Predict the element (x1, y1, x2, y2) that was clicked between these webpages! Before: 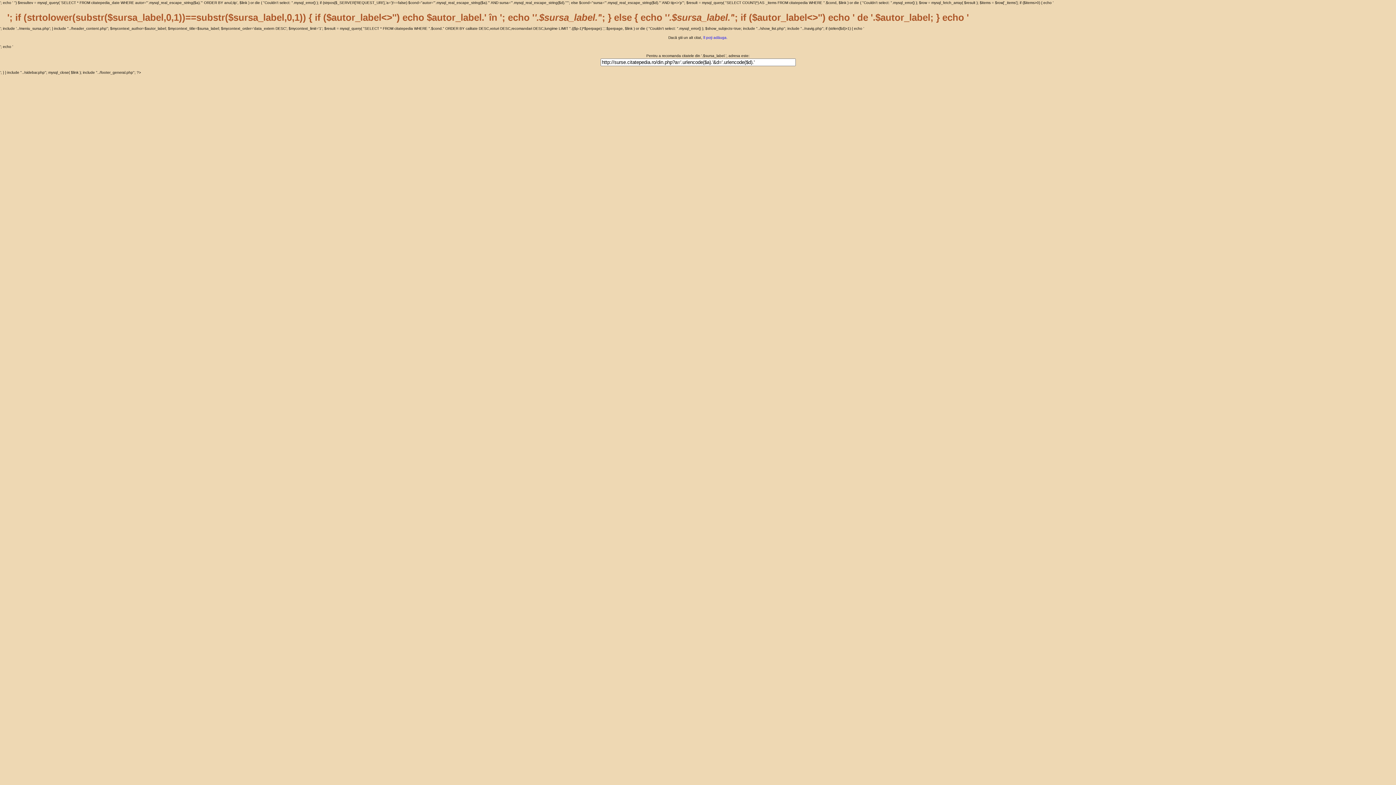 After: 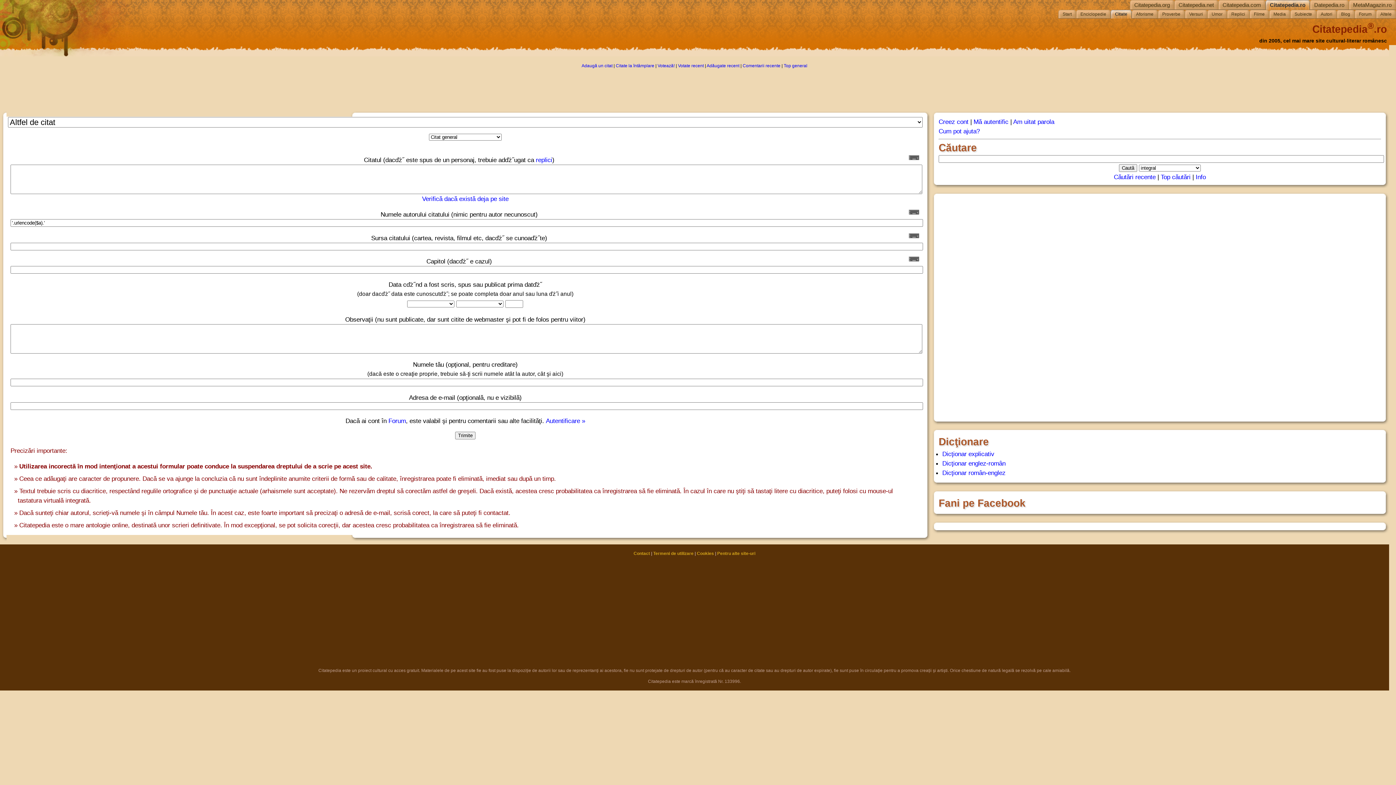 Action: label: îl poţi adăuga. bbox: (703, 35, 727, 39)